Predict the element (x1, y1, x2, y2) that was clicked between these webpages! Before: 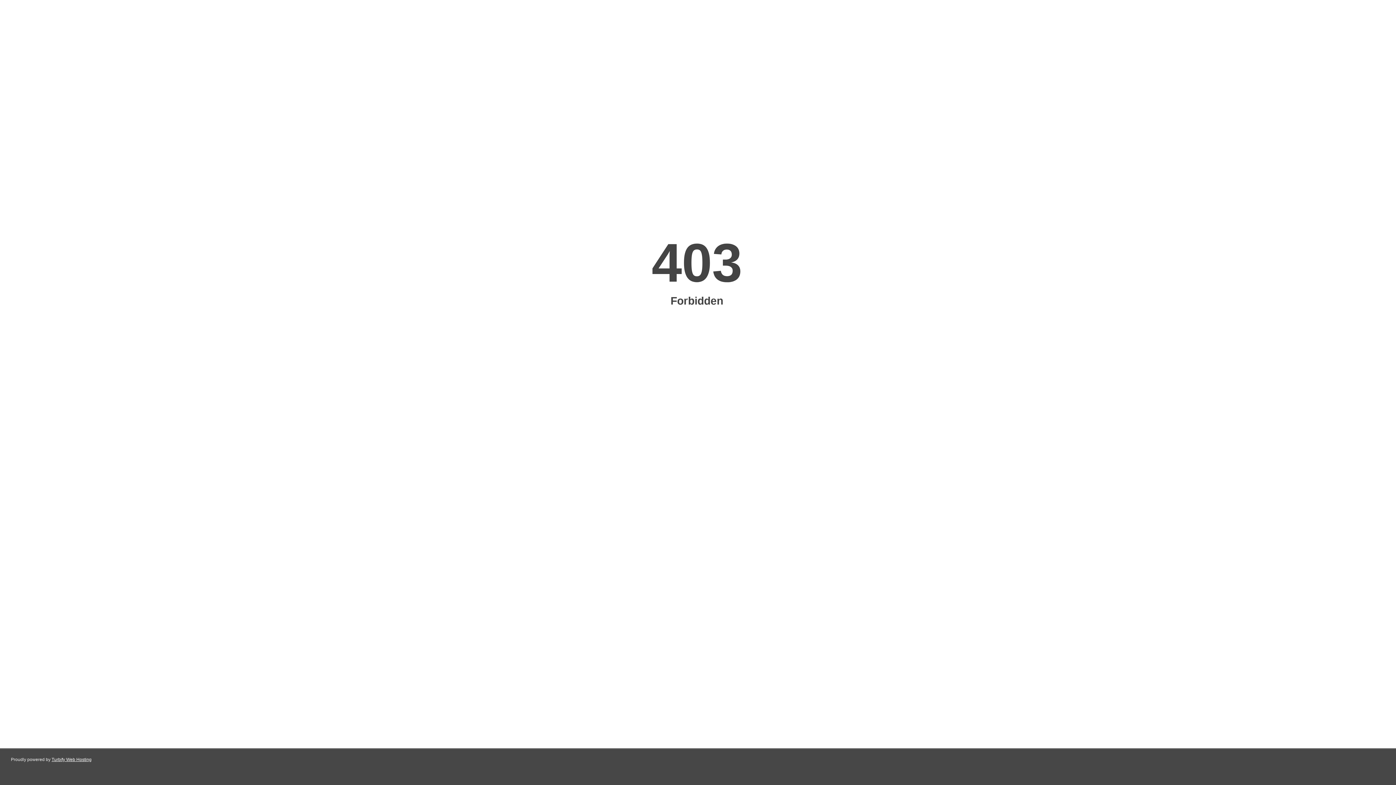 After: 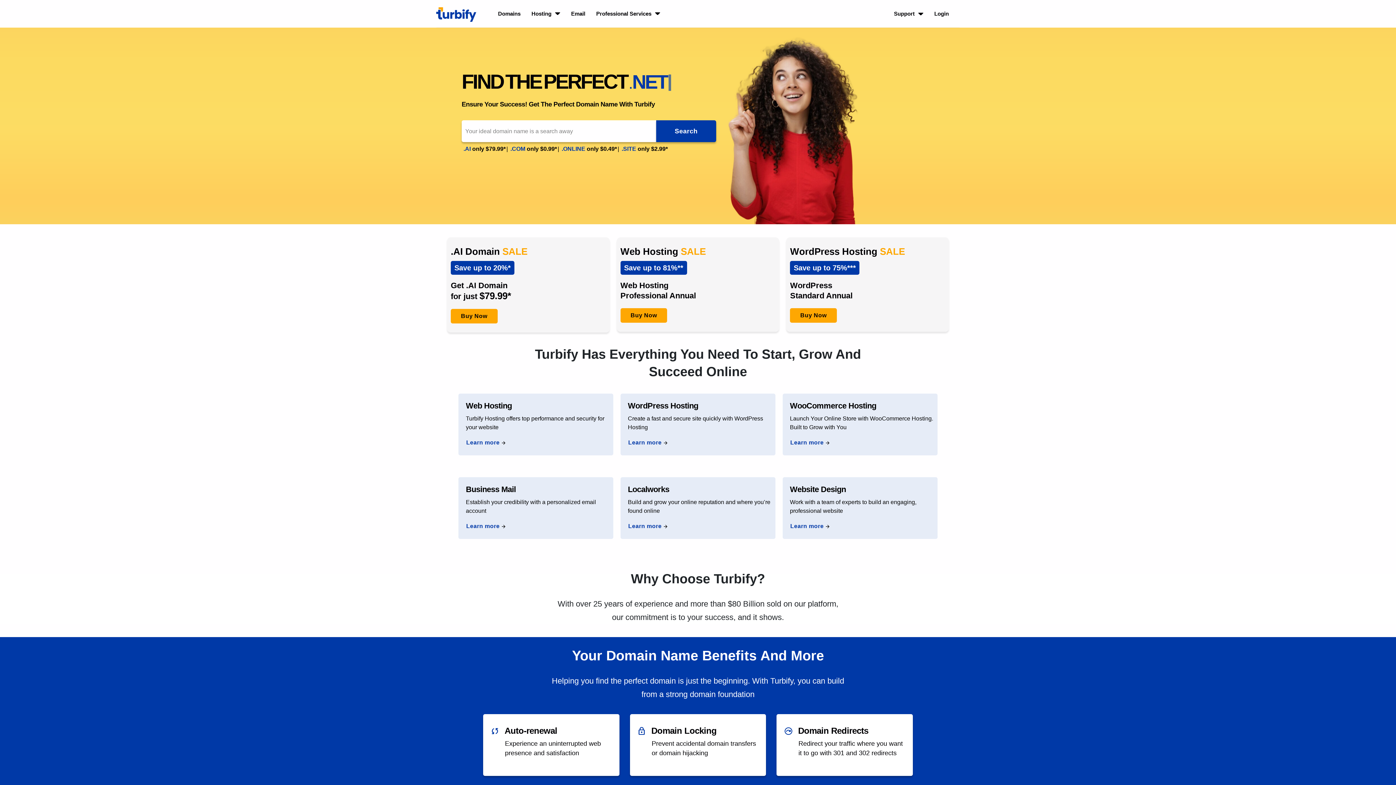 Action: label: Turbify Web Hosting bbox: (51, 757, 91, 762)